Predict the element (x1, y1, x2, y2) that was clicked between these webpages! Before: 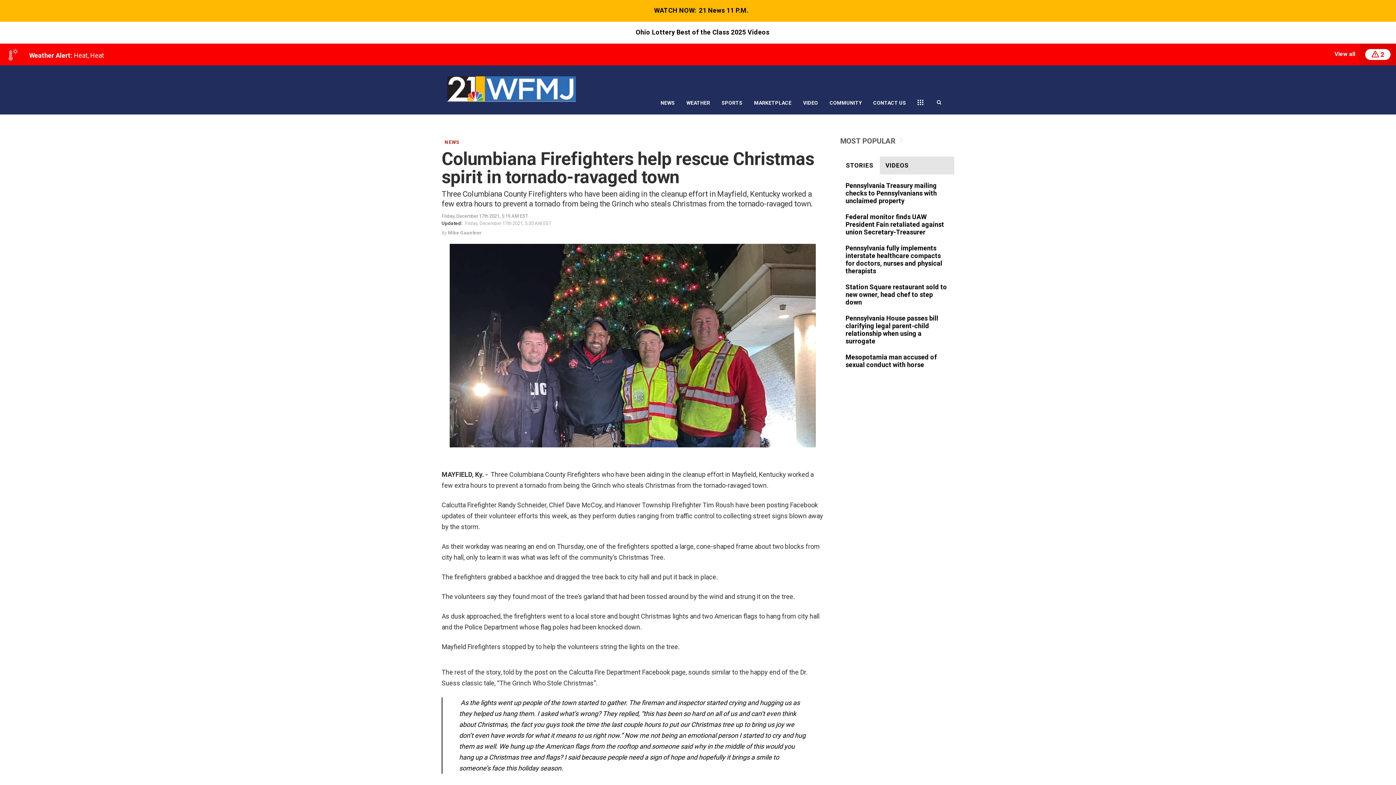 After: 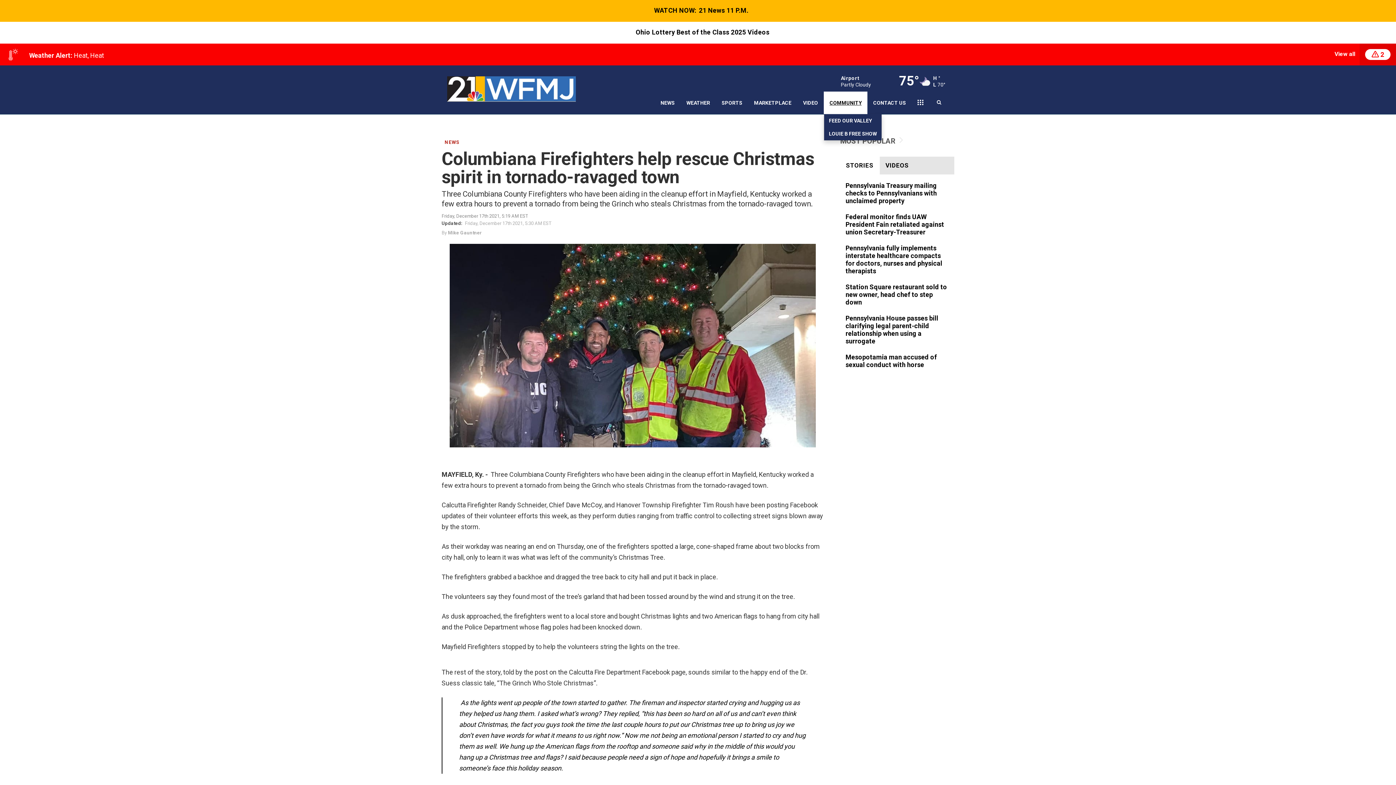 Action: label: COMMUNITY bbox: (824, 91, 867, 114)